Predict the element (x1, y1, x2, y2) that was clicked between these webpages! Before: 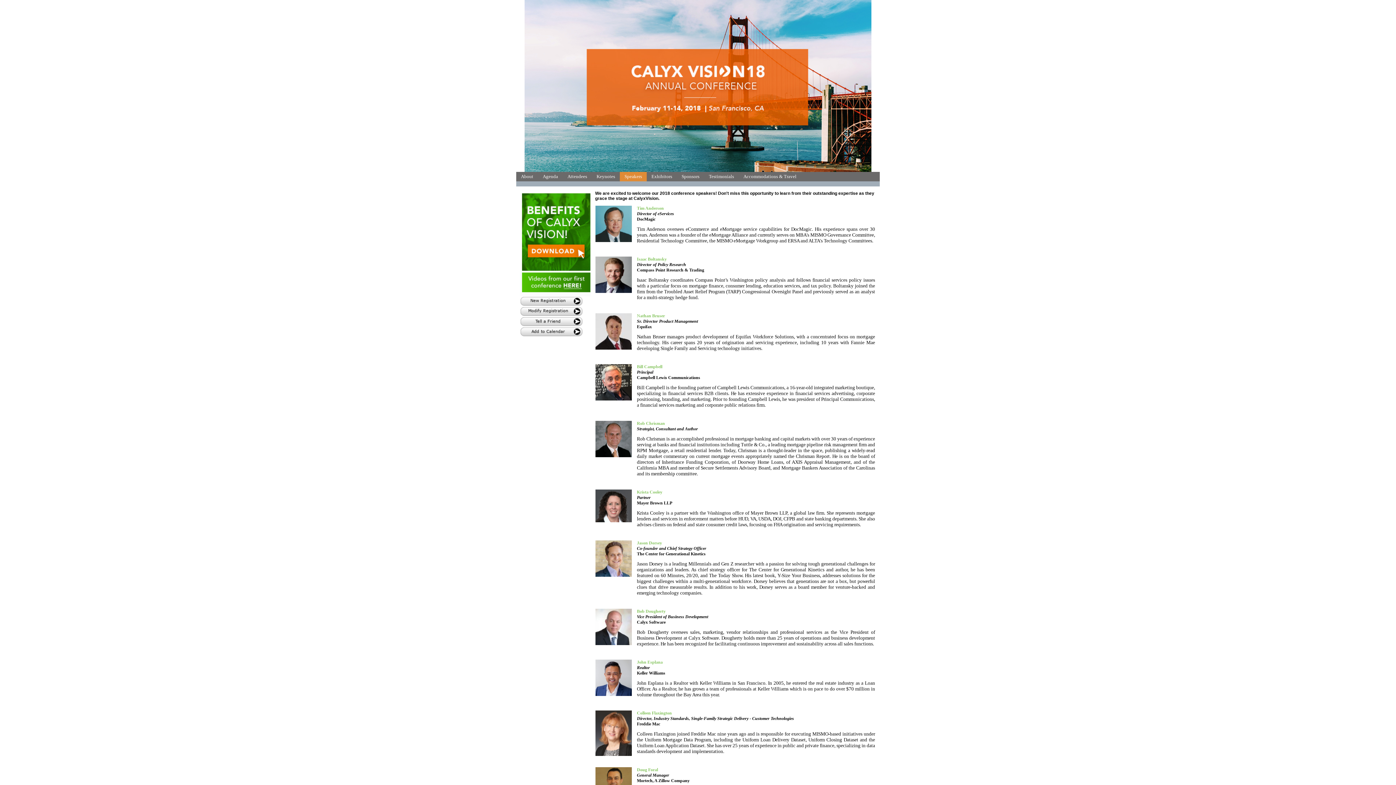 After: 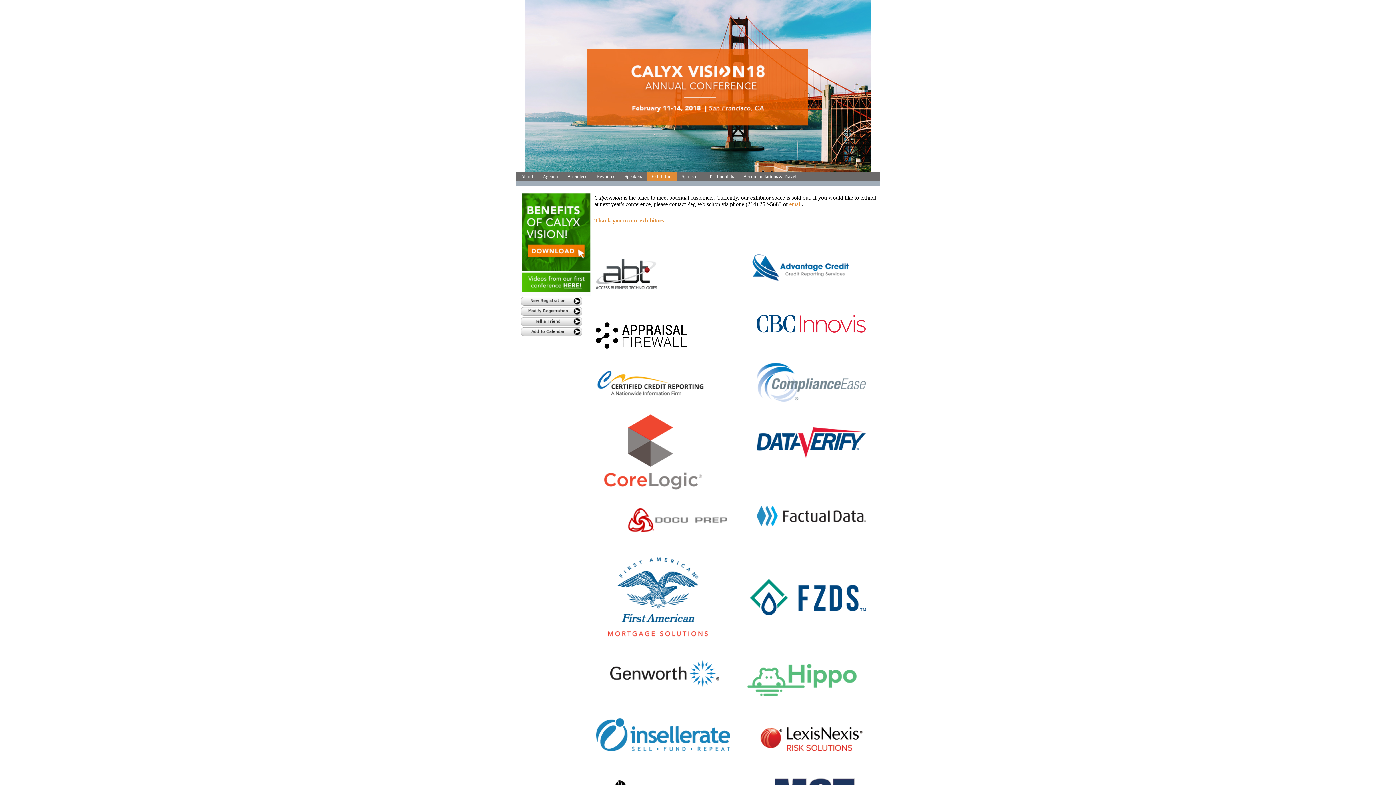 Action: bbox: (646, 172, 677, 181) label: Exhibitors